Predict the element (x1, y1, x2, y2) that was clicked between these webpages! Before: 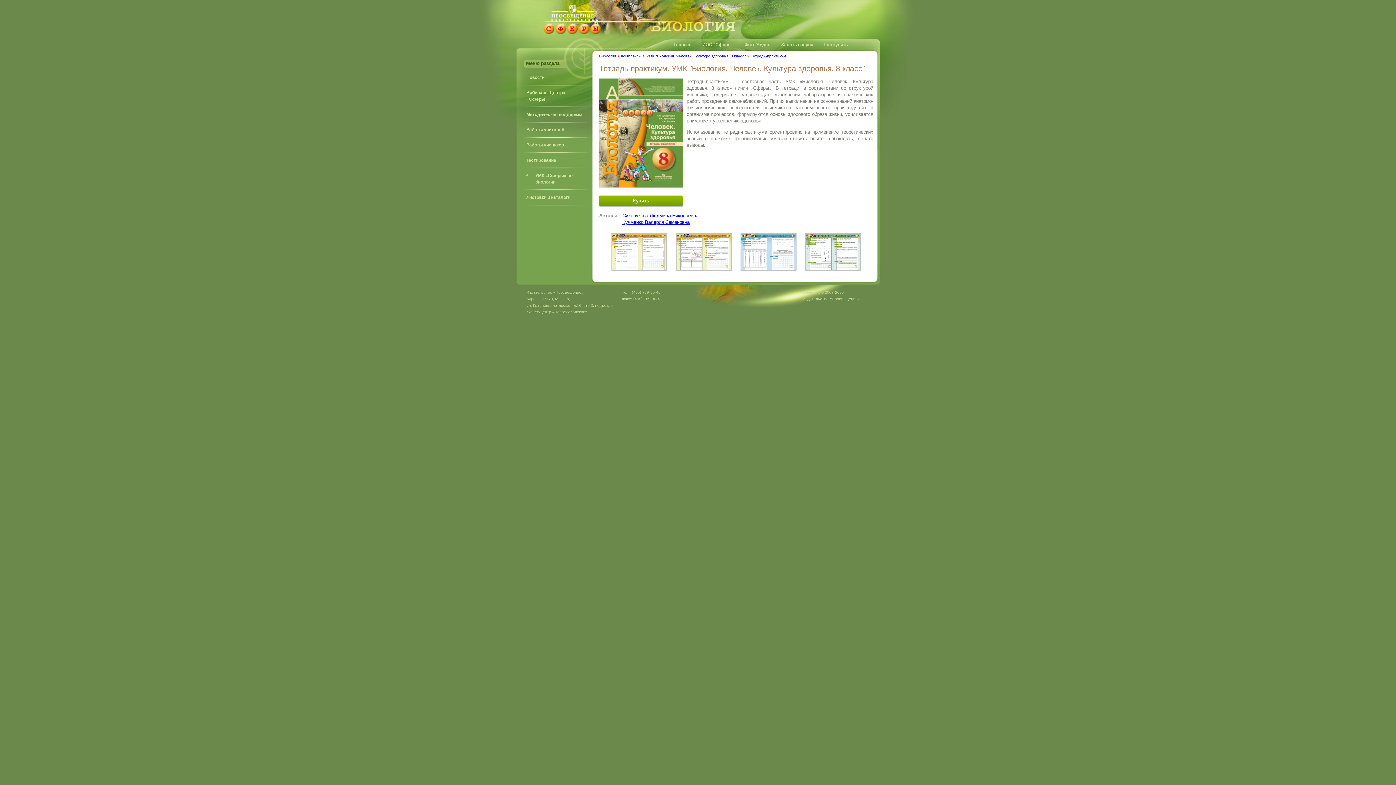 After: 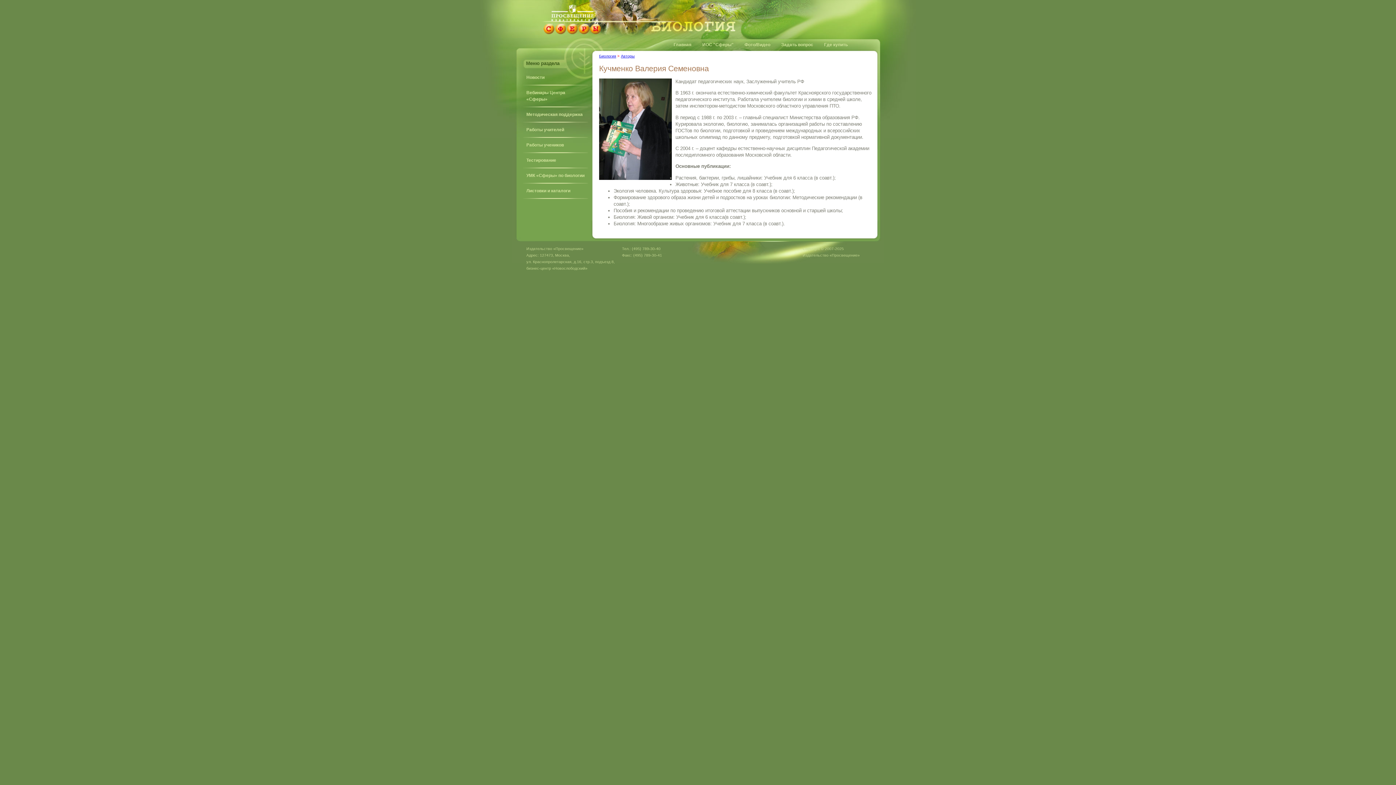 Action: bbox: (622, 219, 689, 225) label: Кучменко Валерия Семеновна